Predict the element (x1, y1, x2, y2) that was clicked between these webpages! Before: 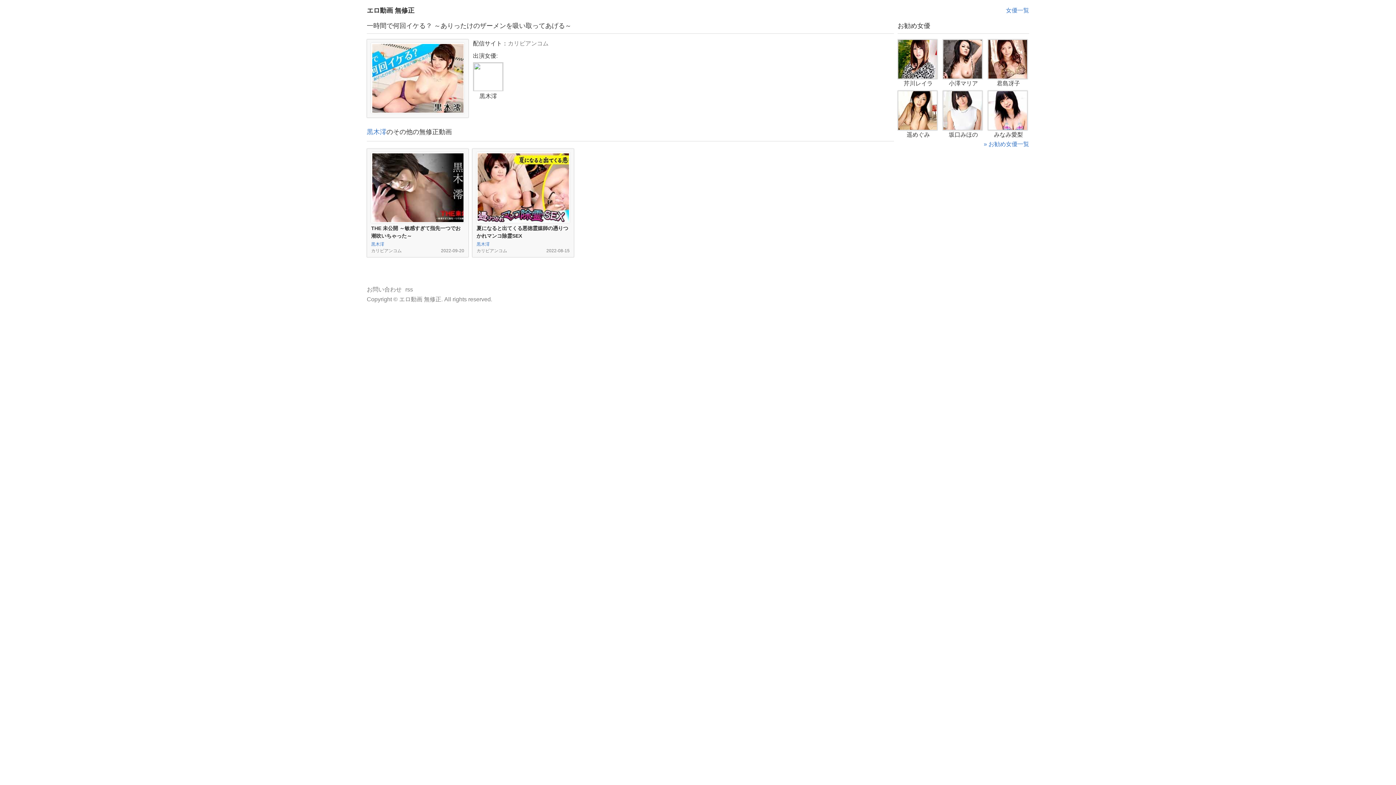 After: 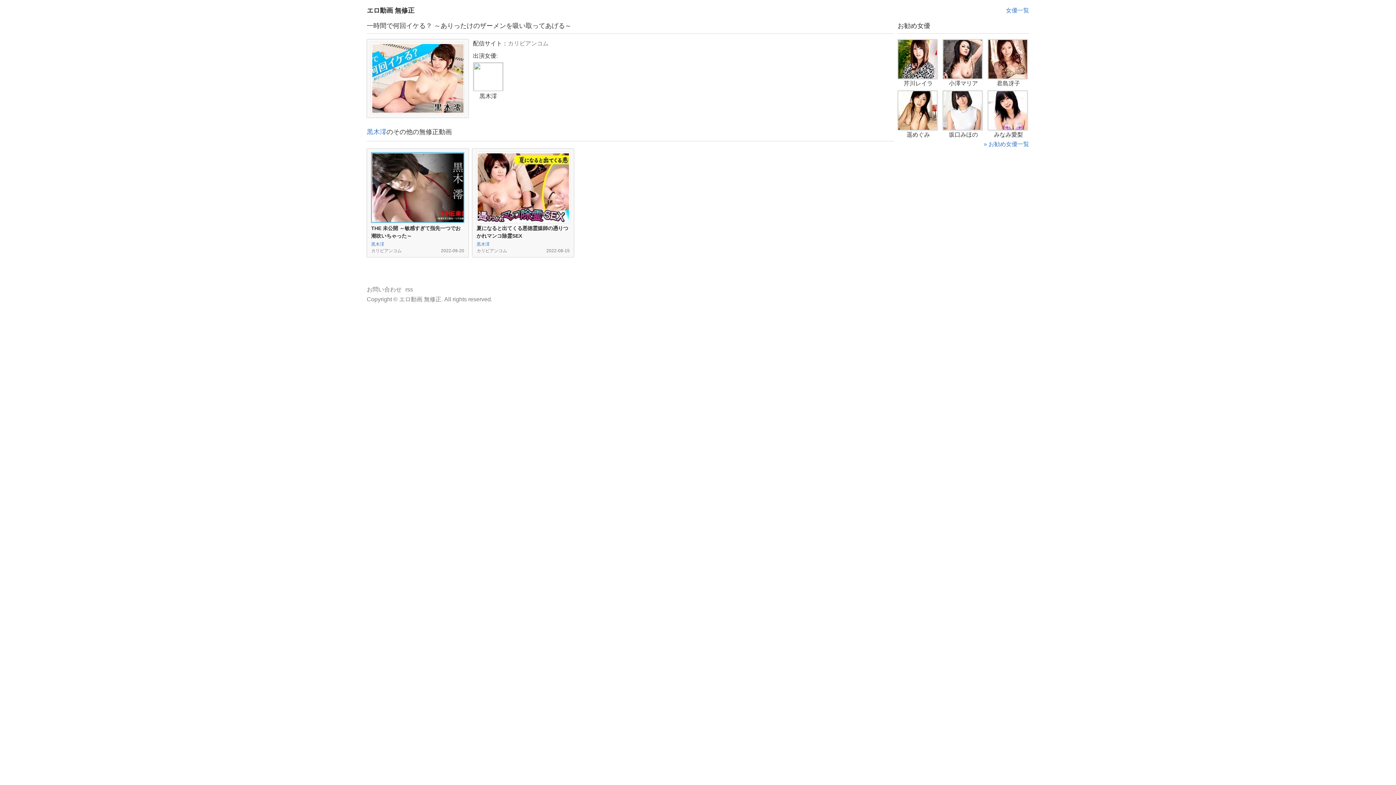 Action: bbox: (371, 152, 464, 222)